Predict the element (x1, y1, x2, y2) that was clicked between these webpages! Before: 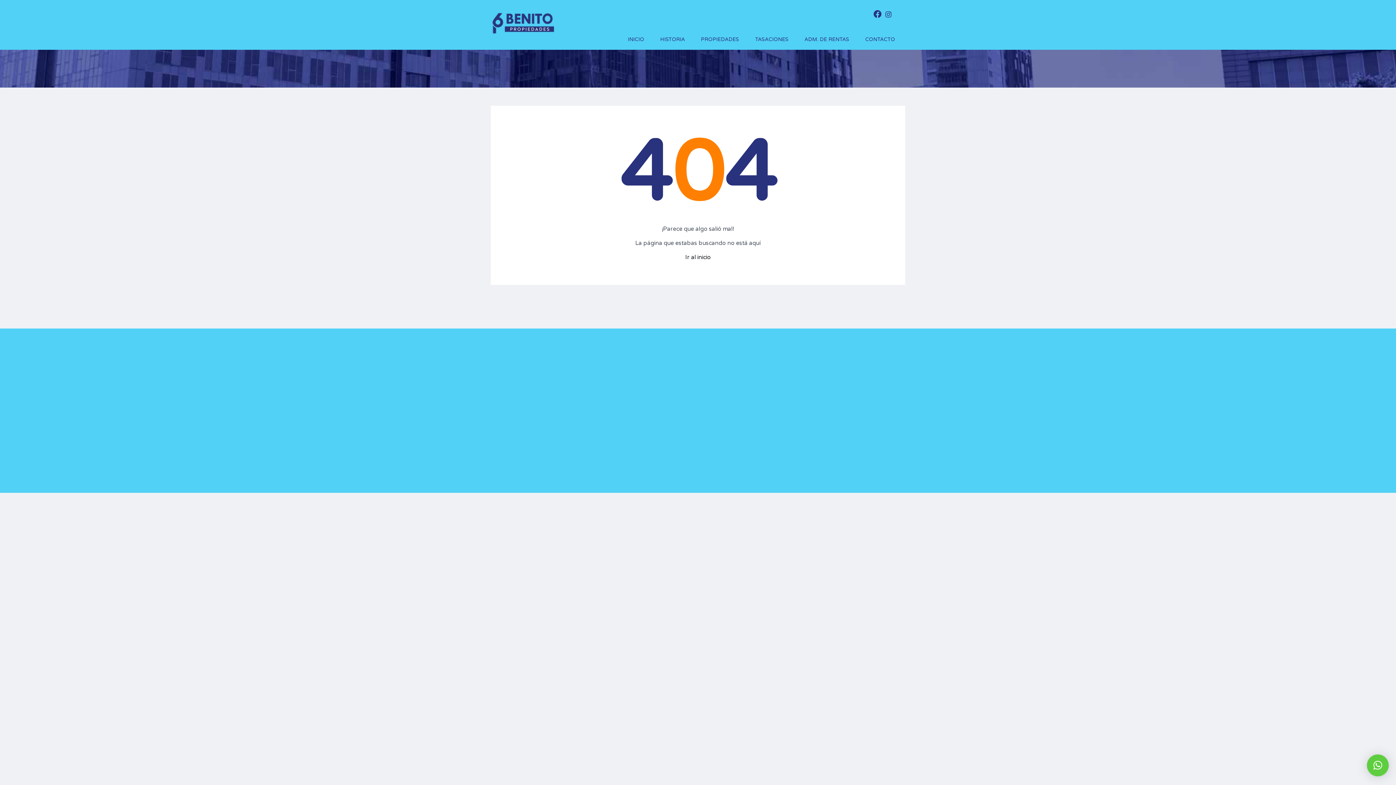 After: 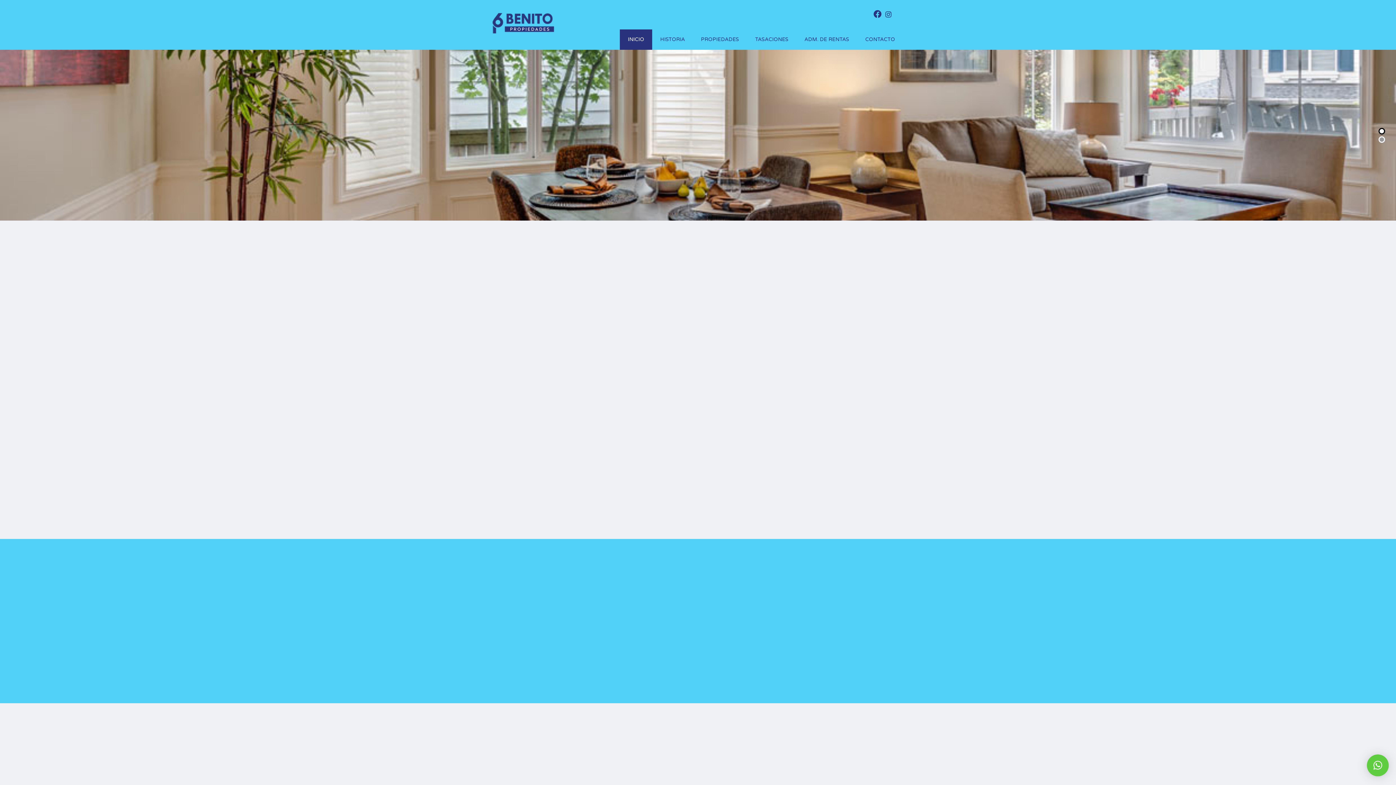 Action: bbox: (490, 19, 556, 26)